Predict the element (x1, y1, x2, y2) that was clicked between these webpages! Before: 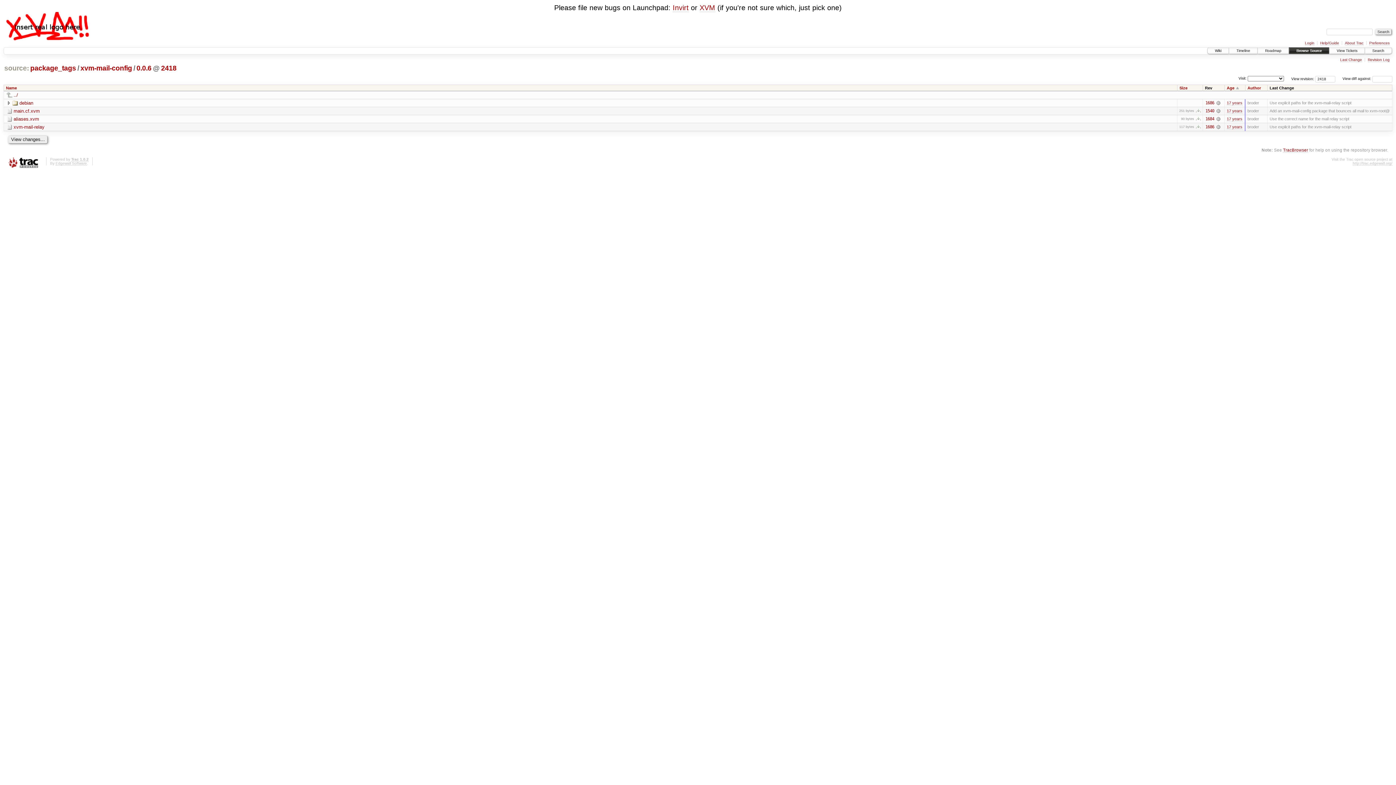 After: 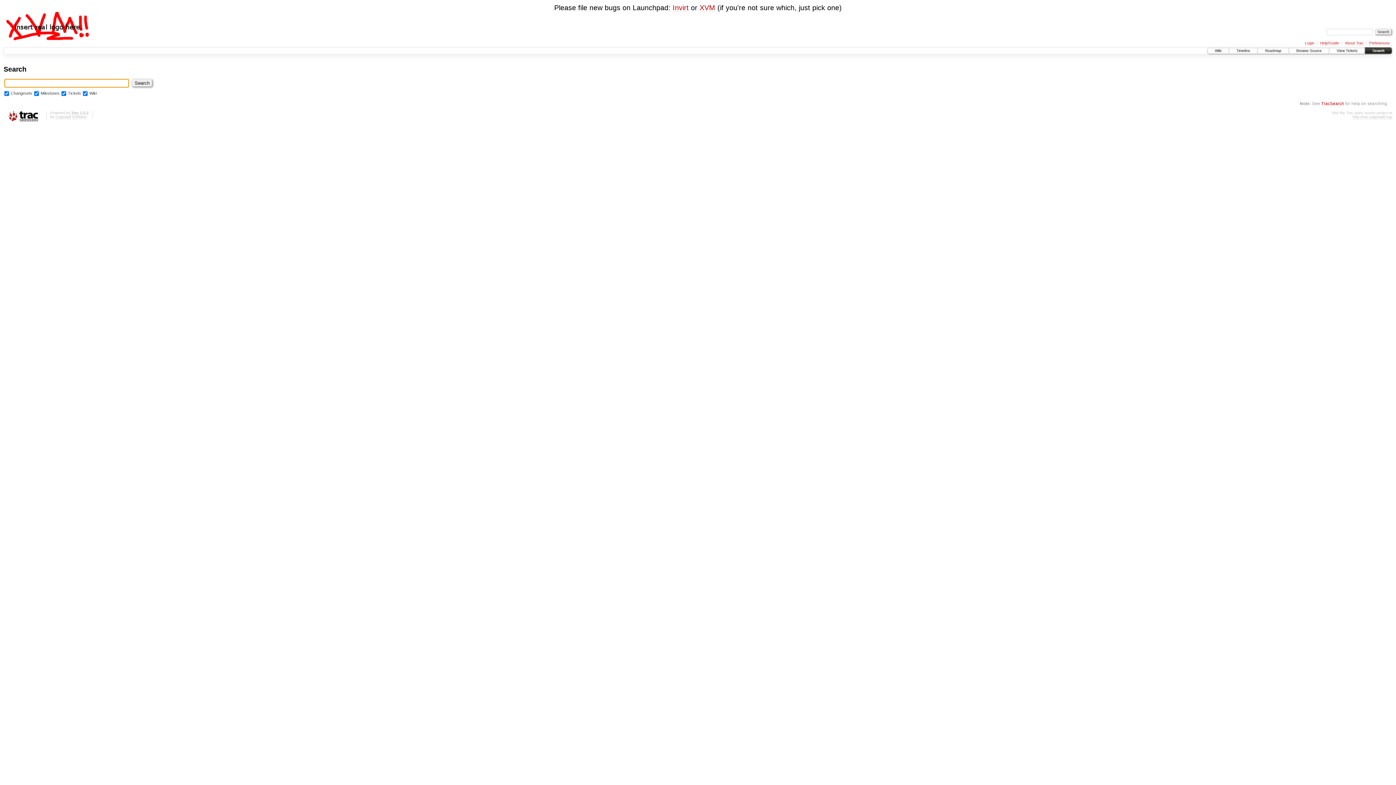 Action: bbox: (1365, 47, 1392, 53) label: Search